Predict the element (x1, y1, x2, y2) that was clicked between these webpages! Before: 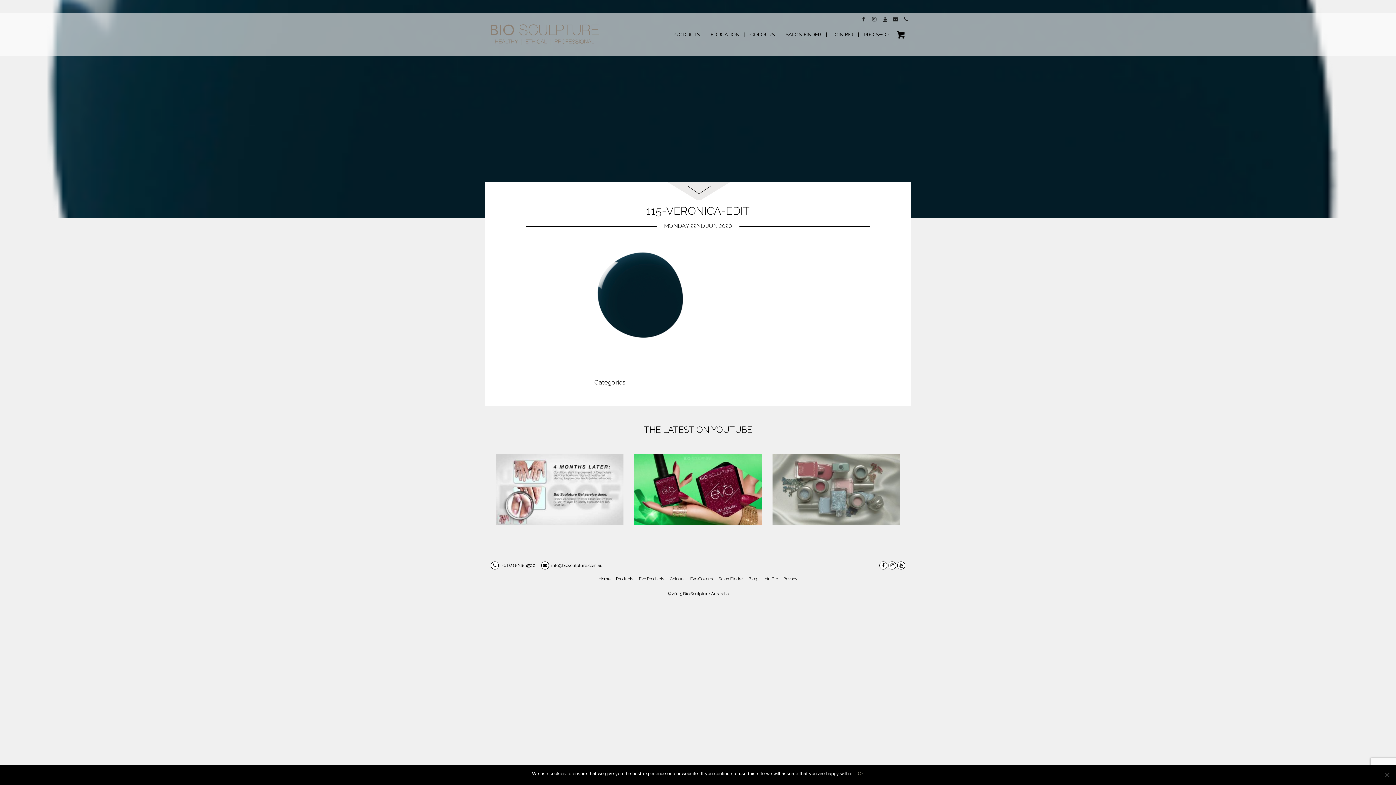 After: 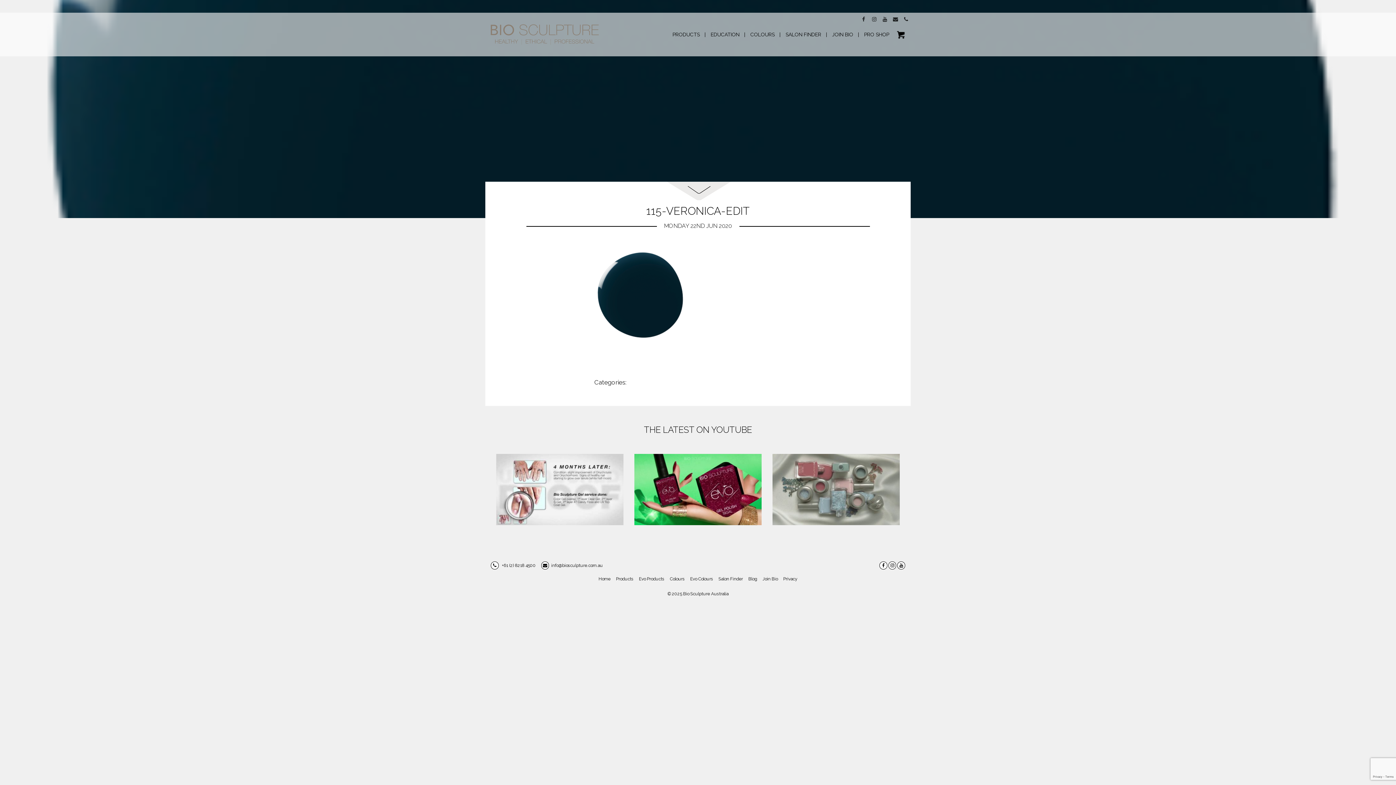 Action: bbox: (858, 770, 864, 777) label: Ok